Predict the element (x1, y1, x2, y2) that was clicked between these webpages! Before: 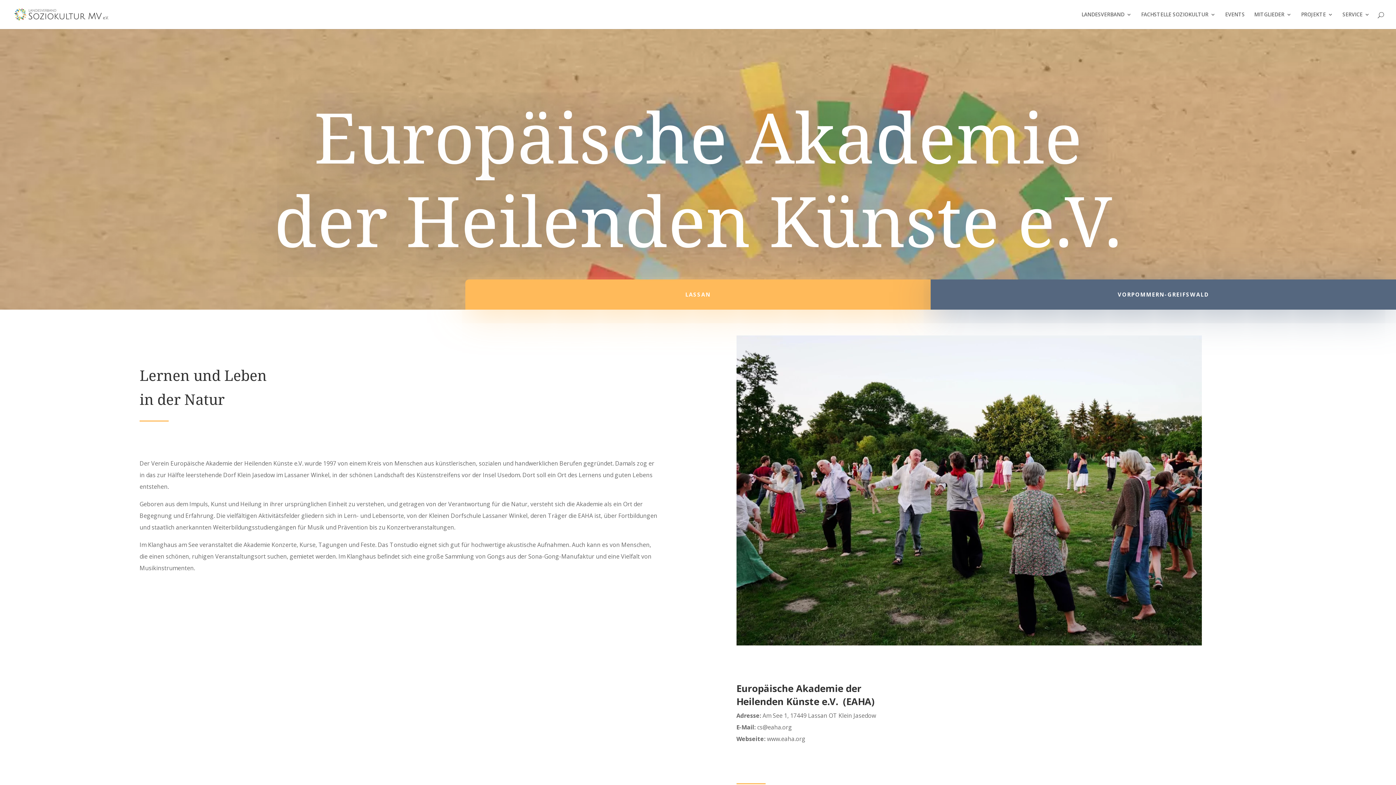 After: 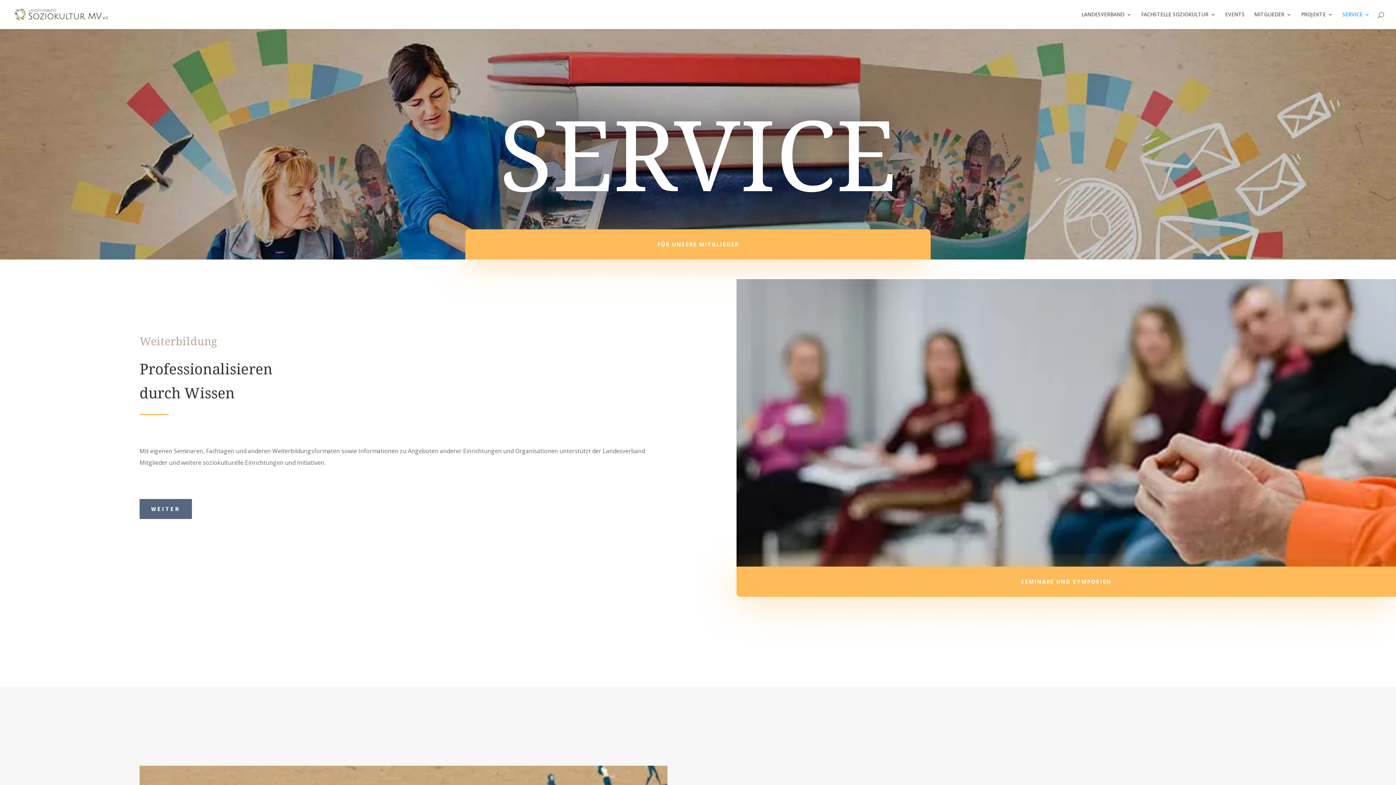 Action: bbox: (1342, 12, 1370, 29) label: SERVICE